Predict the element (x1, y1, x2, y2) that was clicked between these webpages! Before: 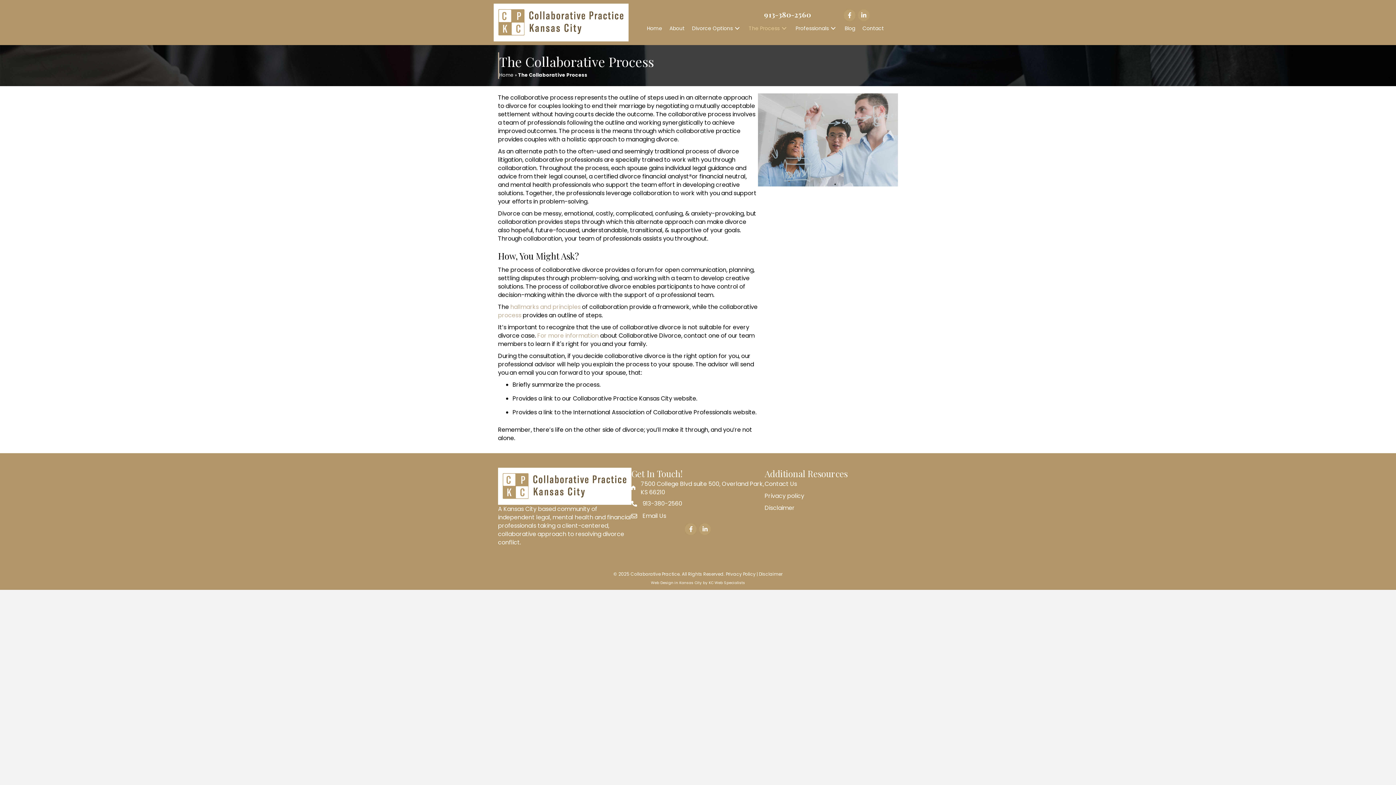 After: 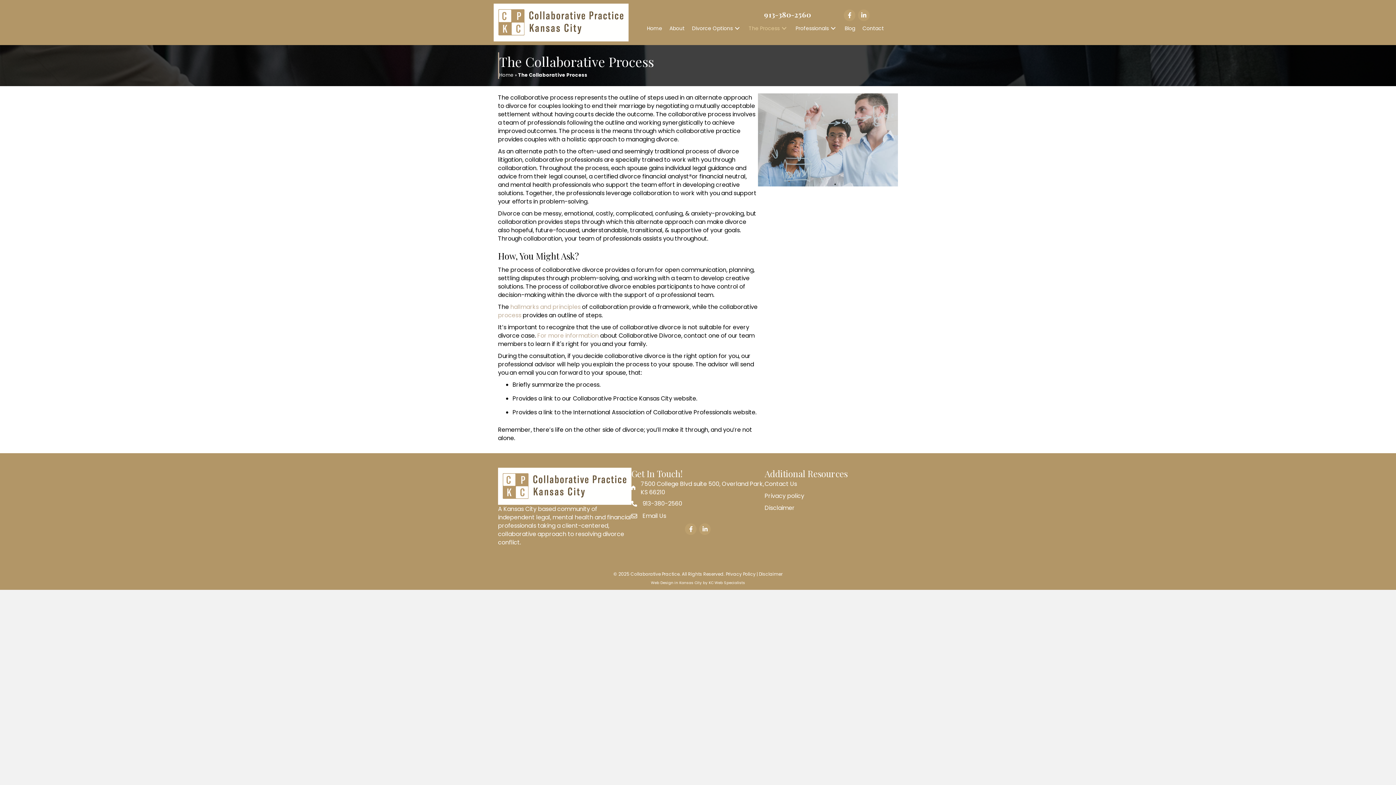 Action: bbox: (745, 21, 792, 35) label: The Process